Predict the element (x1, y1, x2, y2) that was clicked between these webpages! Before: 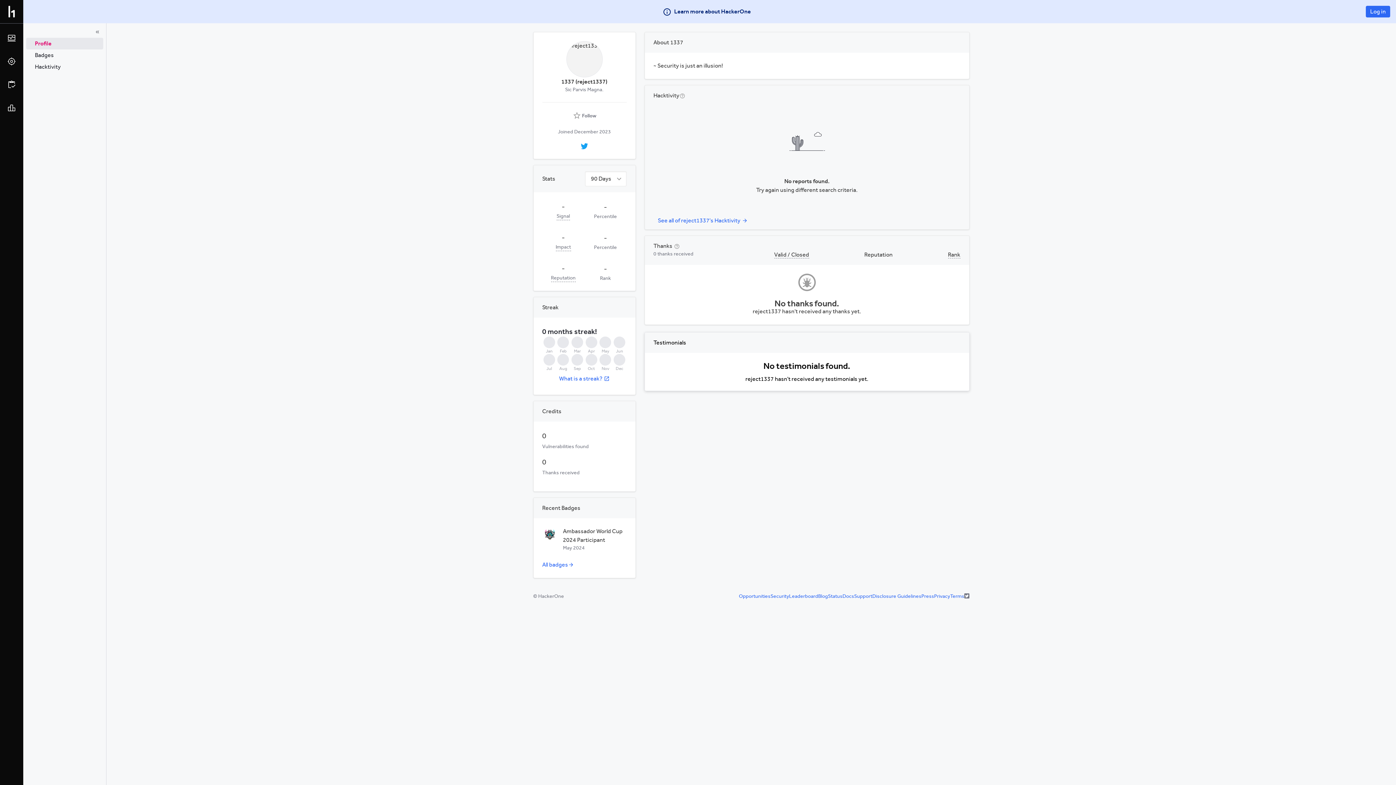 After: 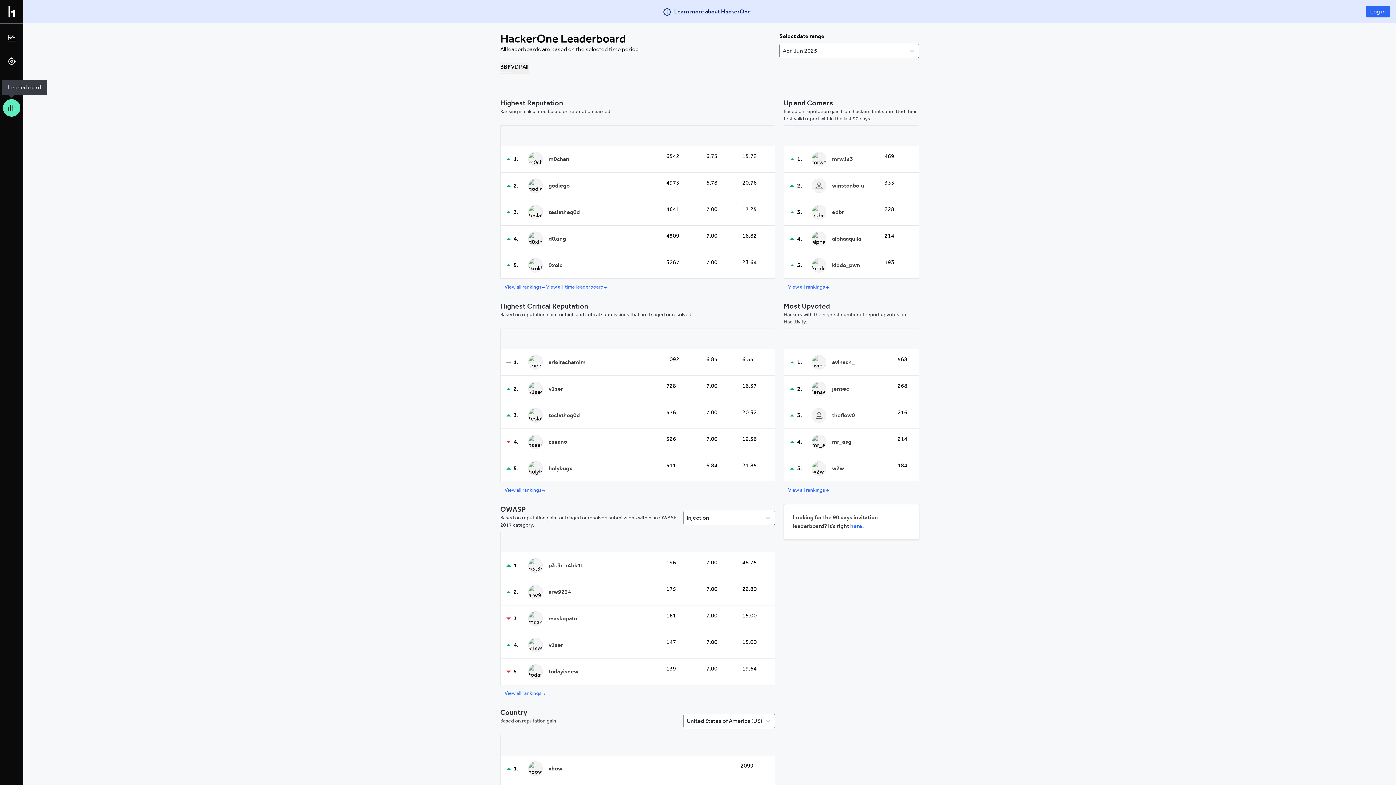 Action: bbox: (2, 99, 20, 116)